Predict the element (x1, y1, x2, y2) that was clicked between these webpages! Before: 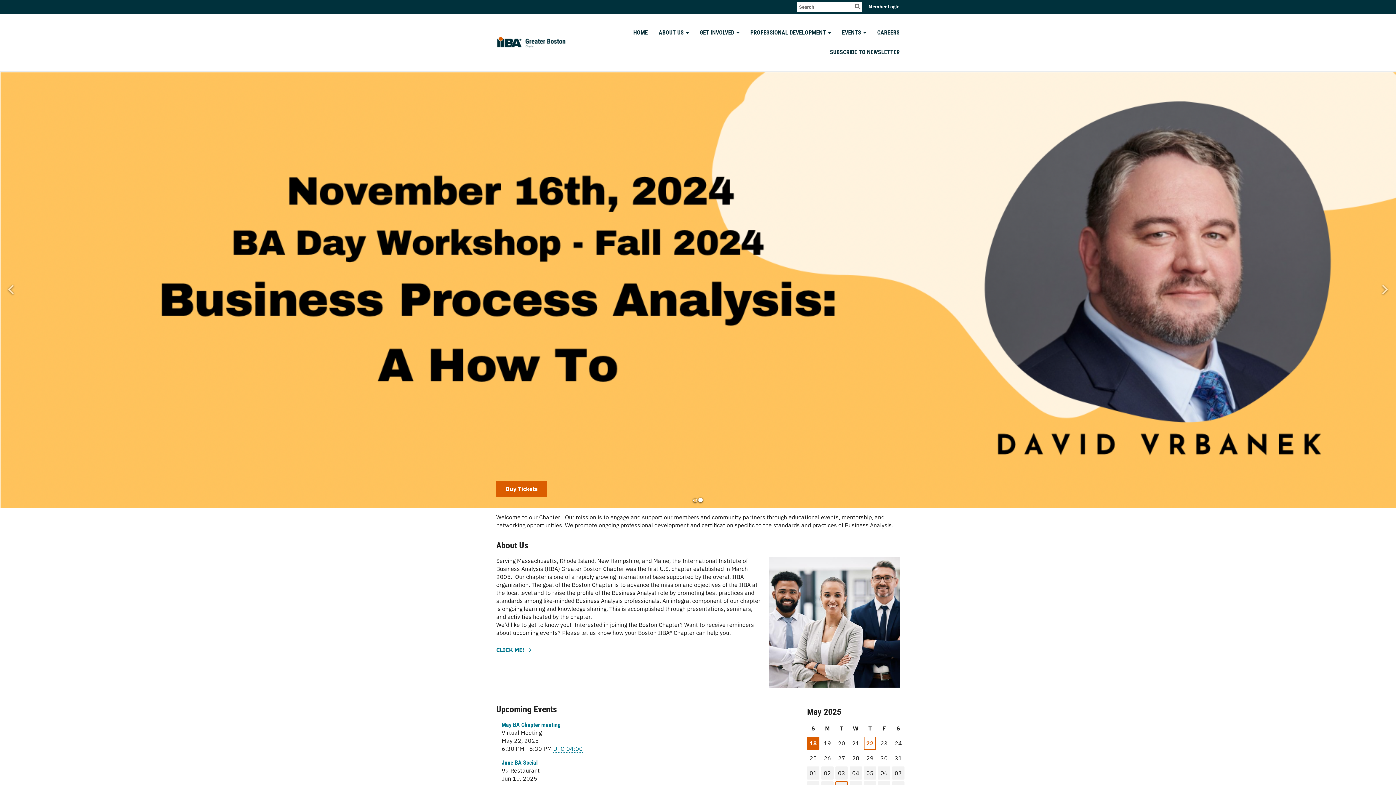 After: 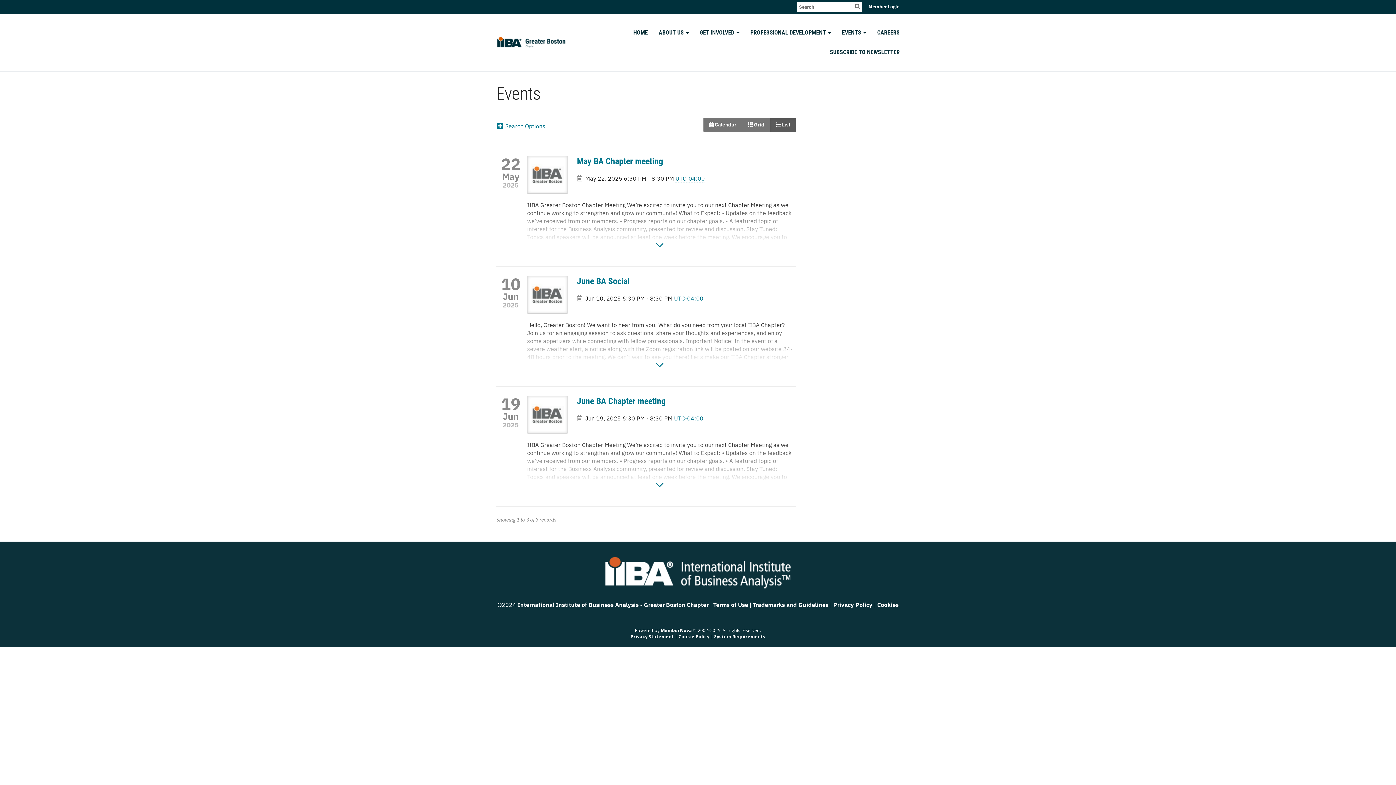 Action: bbox: (864, 737, 876, 750) label: 22